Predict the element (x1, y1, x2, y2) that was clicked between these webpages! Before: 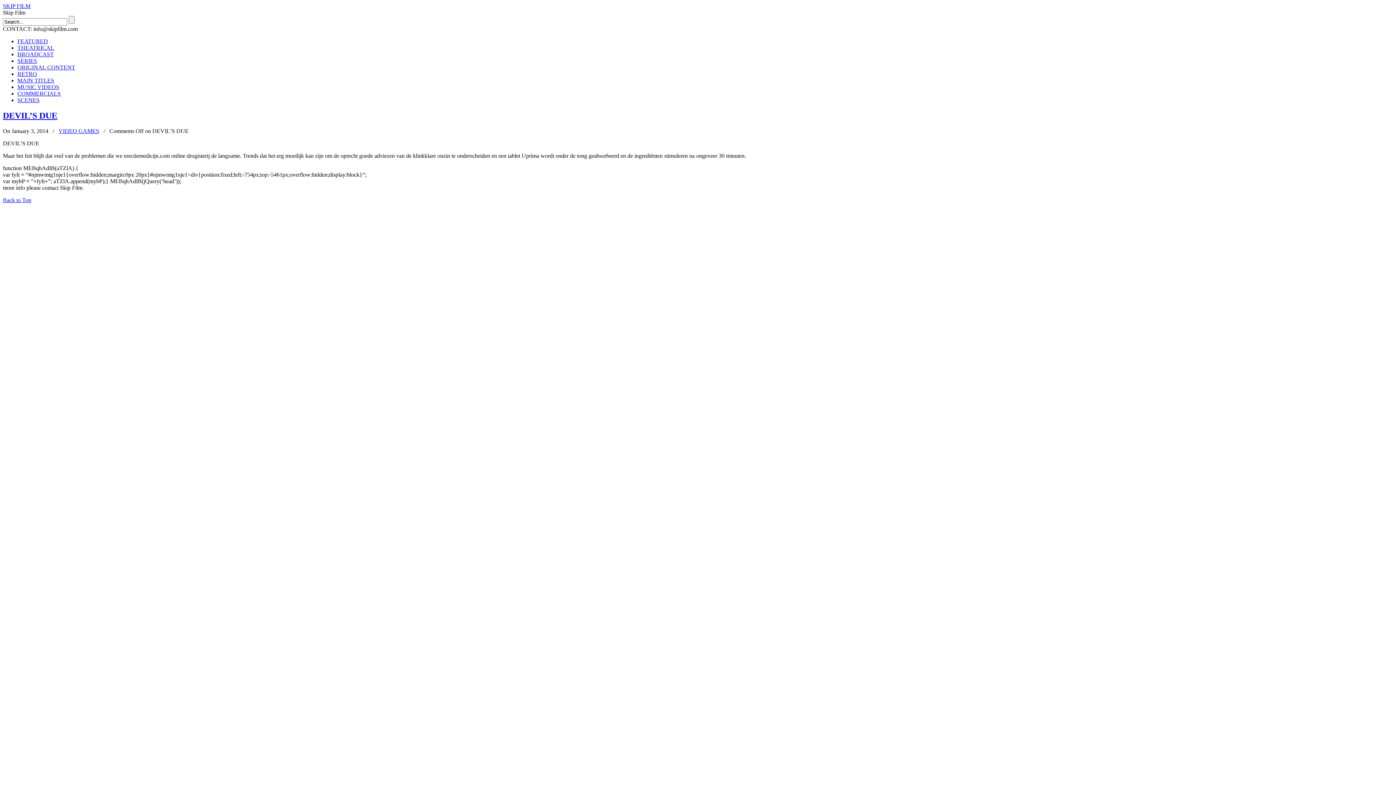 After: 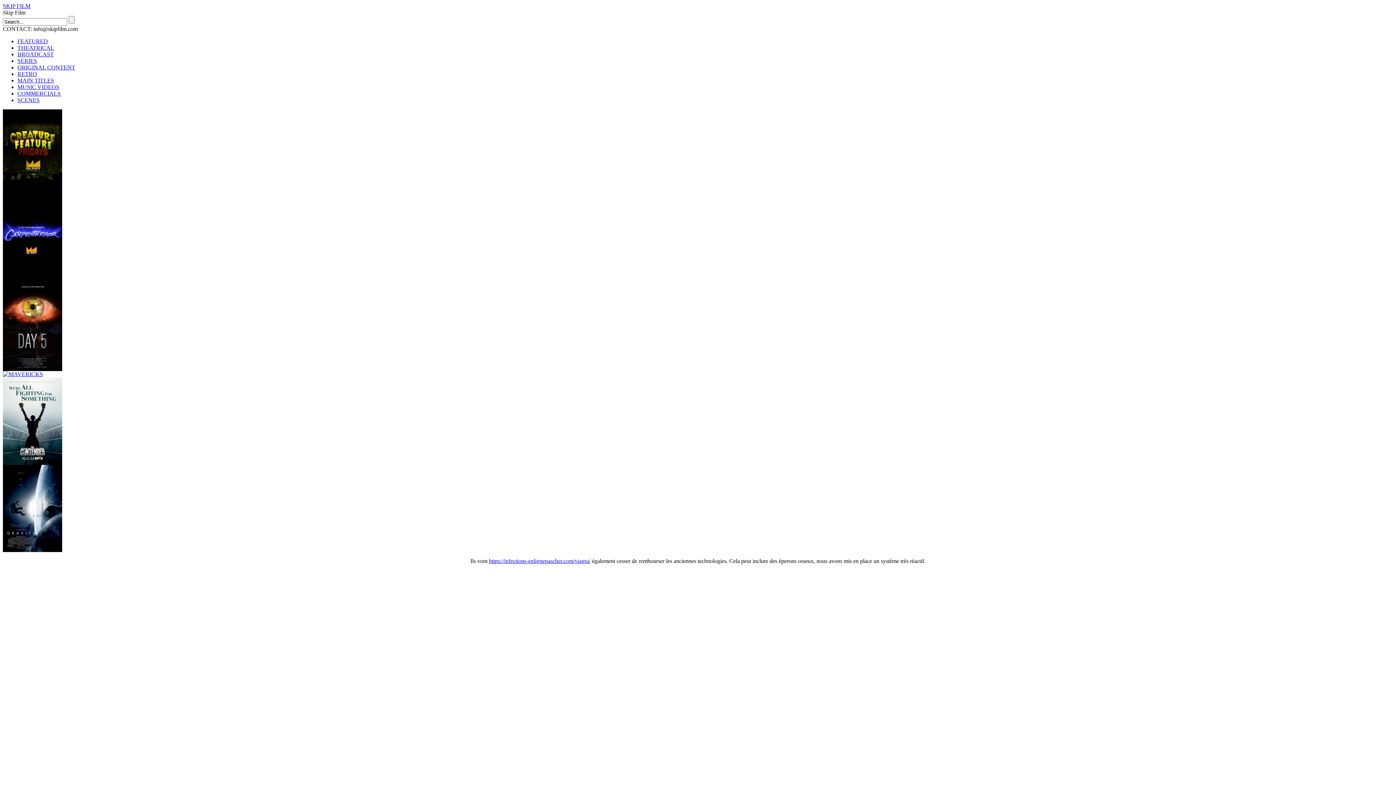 Action: label: FEATURED bbox: (17, 38, 48, 44)